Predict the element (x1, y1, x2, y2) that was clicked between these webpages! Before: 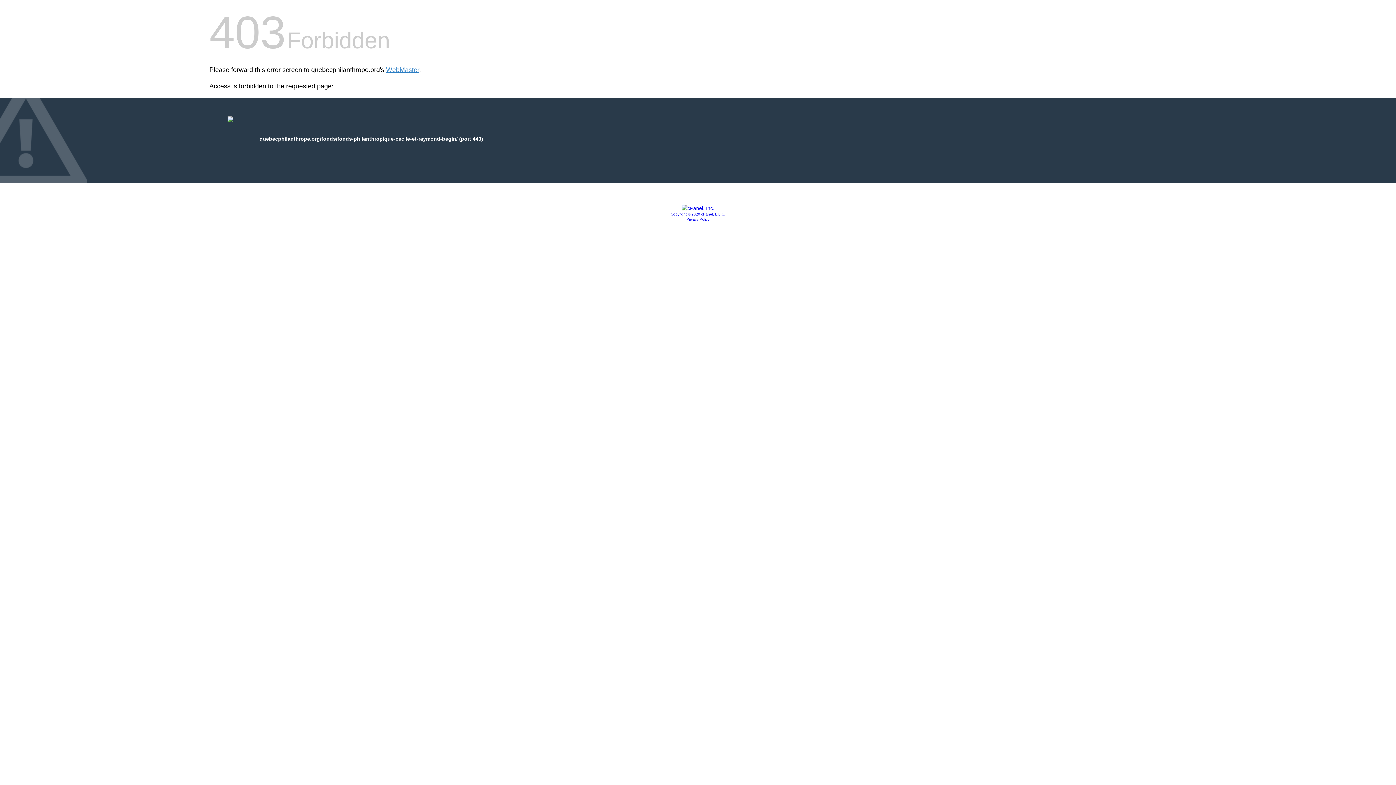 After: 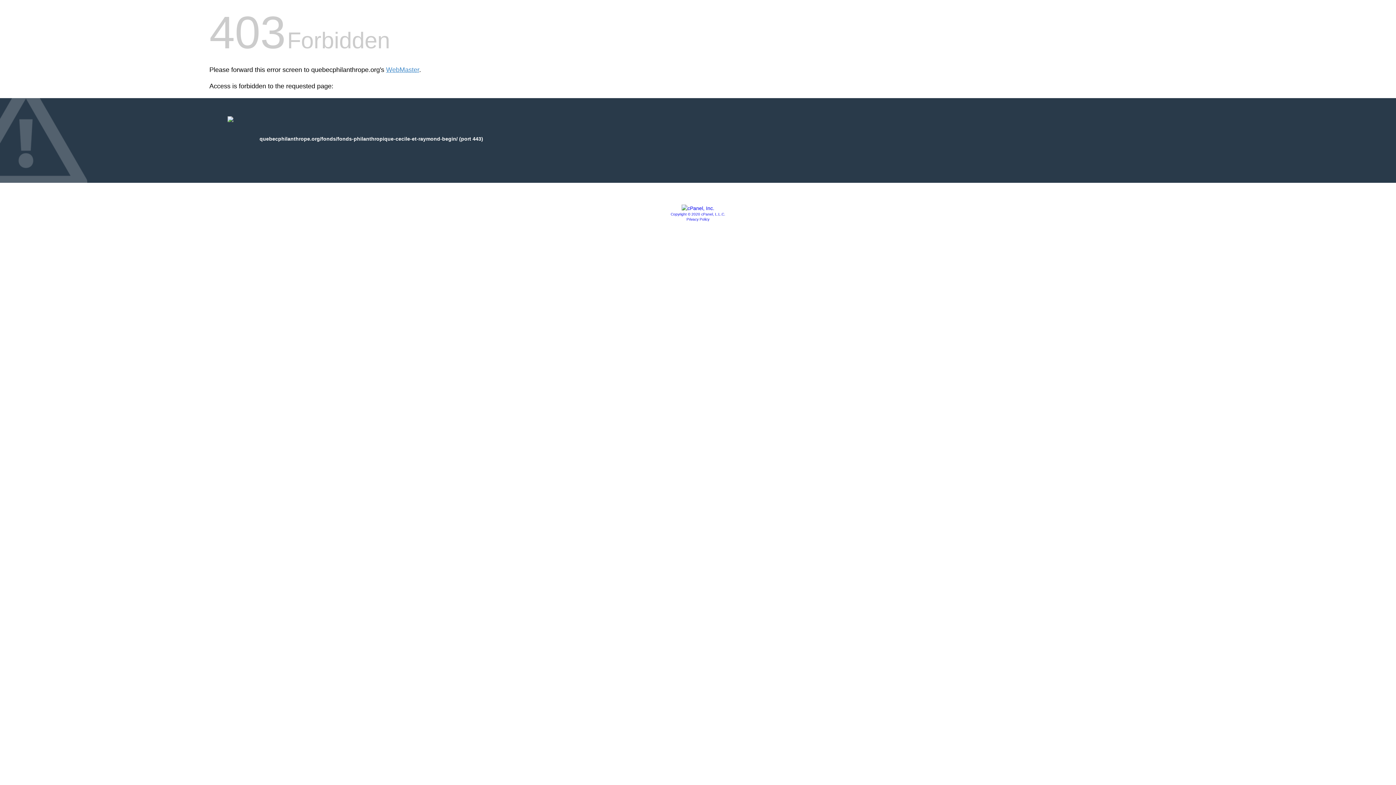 Action: bbox: (681, 205, 714, 211)